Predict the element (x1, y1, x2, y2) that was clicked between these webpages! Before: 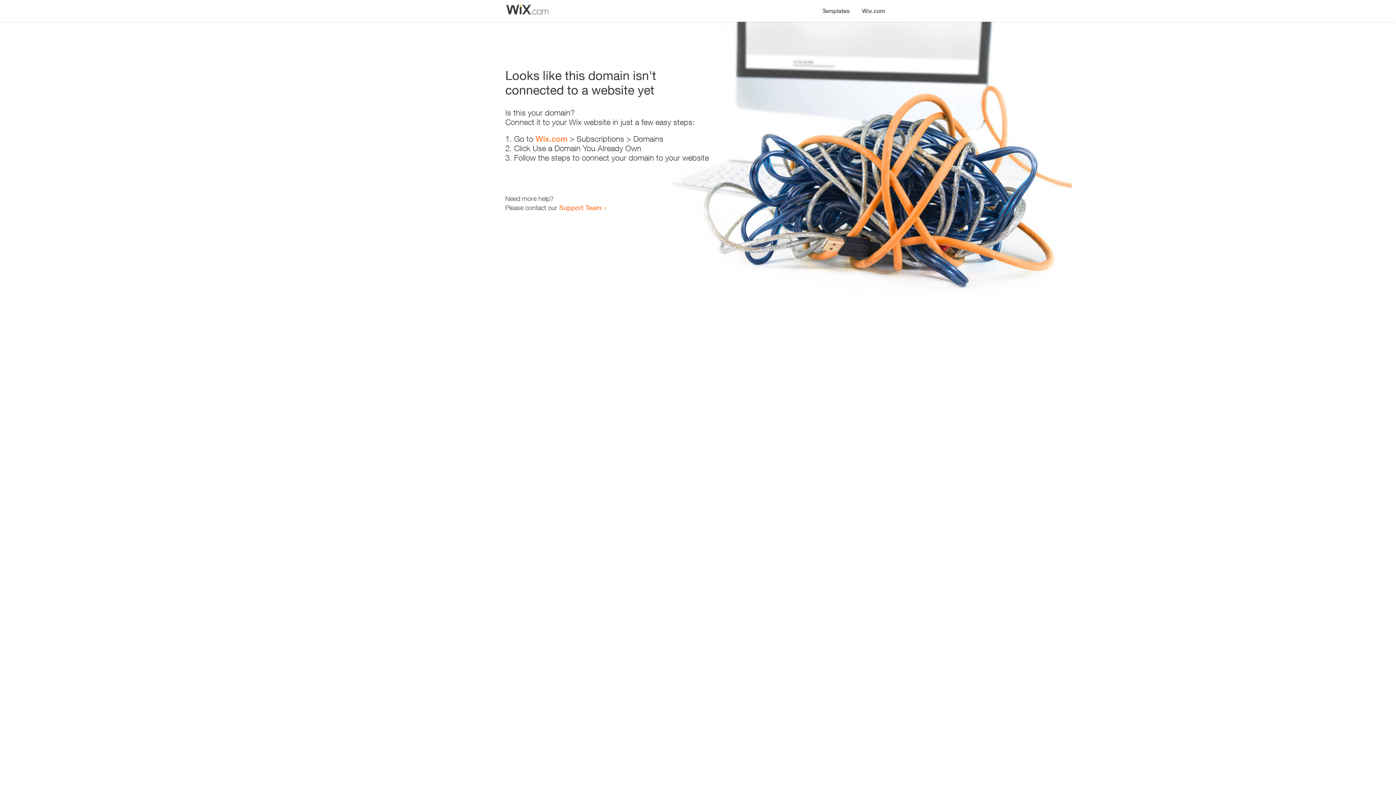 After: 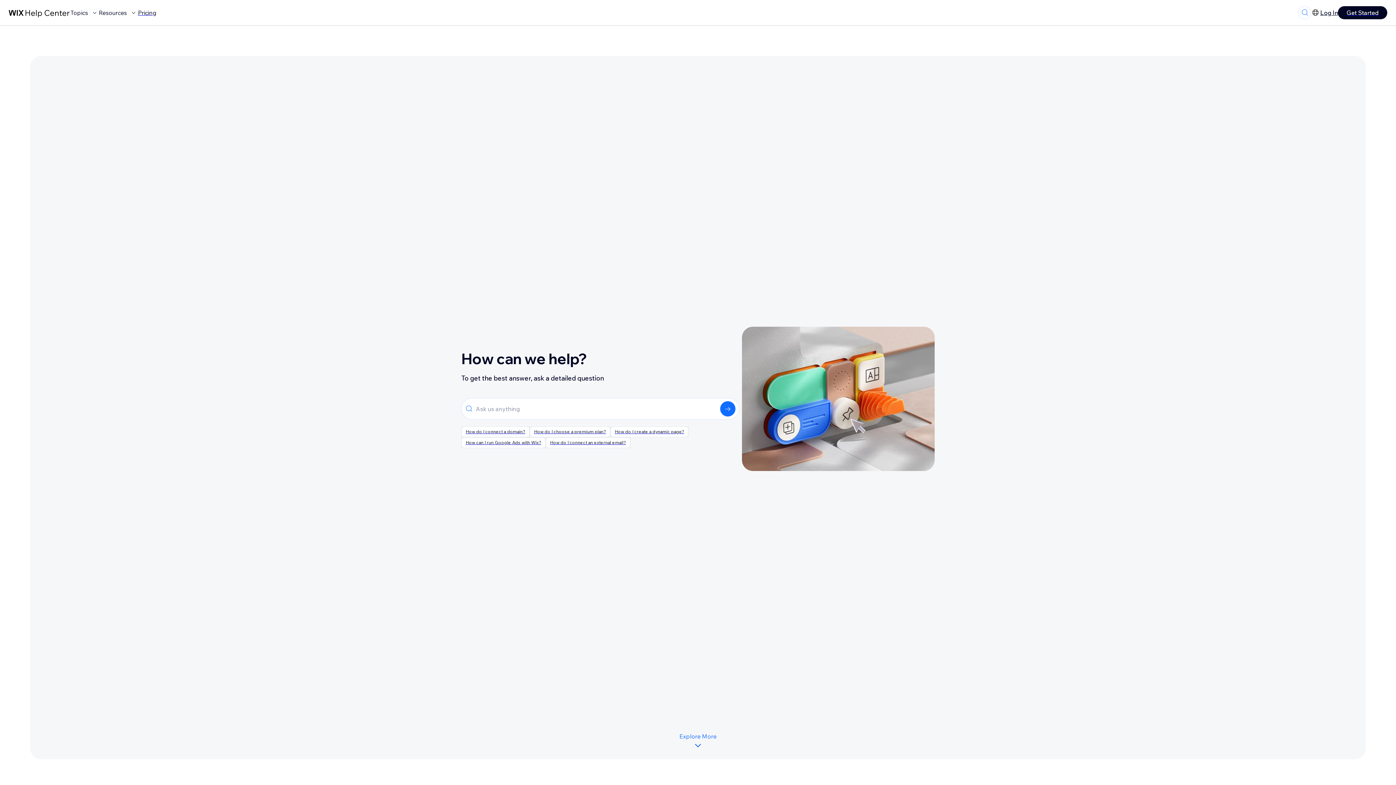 Action: label: Support Team bbox: (559, 203, 601, 211)